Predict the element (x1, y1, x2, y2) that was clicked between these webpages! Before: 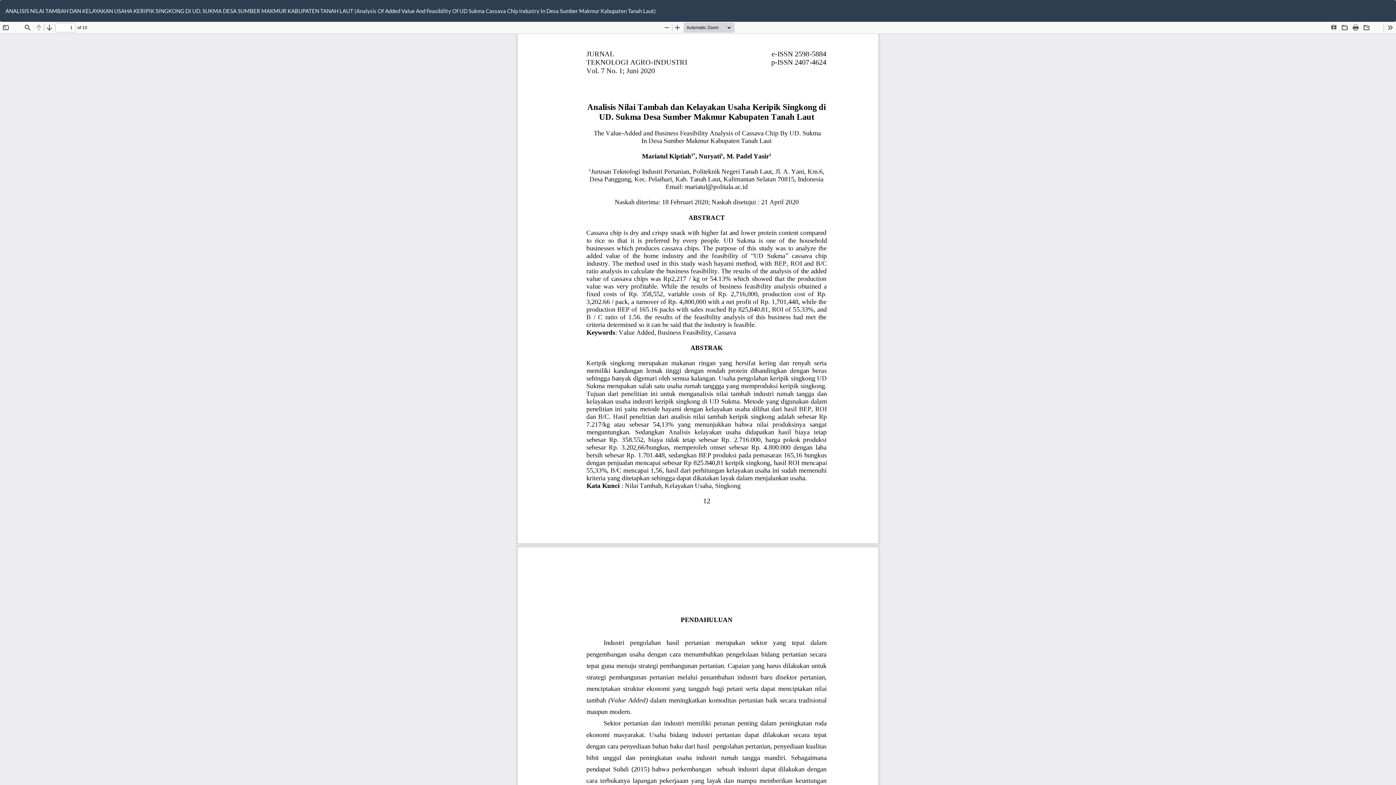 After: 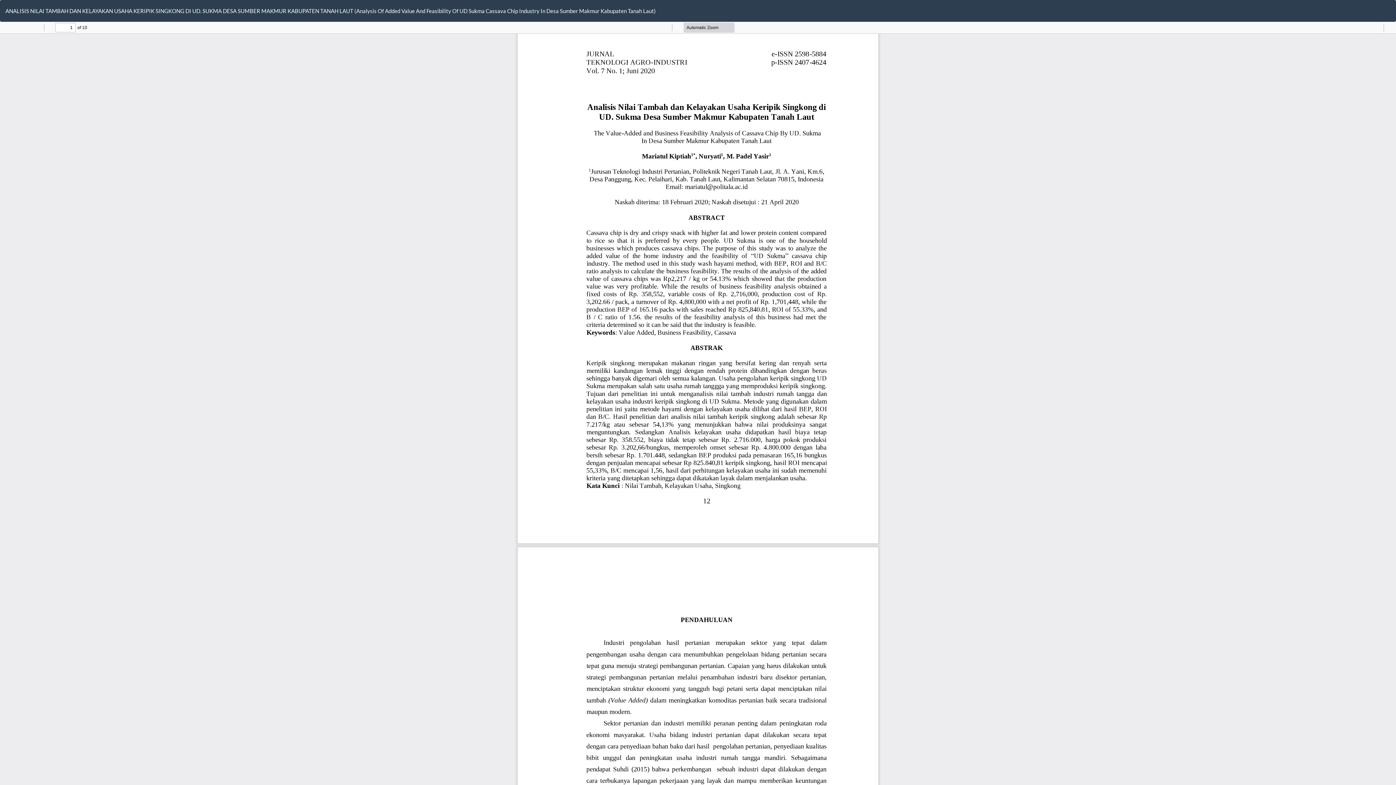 Action: bbox: (1385, 0, 1396, 14) label: Download
Download PDF